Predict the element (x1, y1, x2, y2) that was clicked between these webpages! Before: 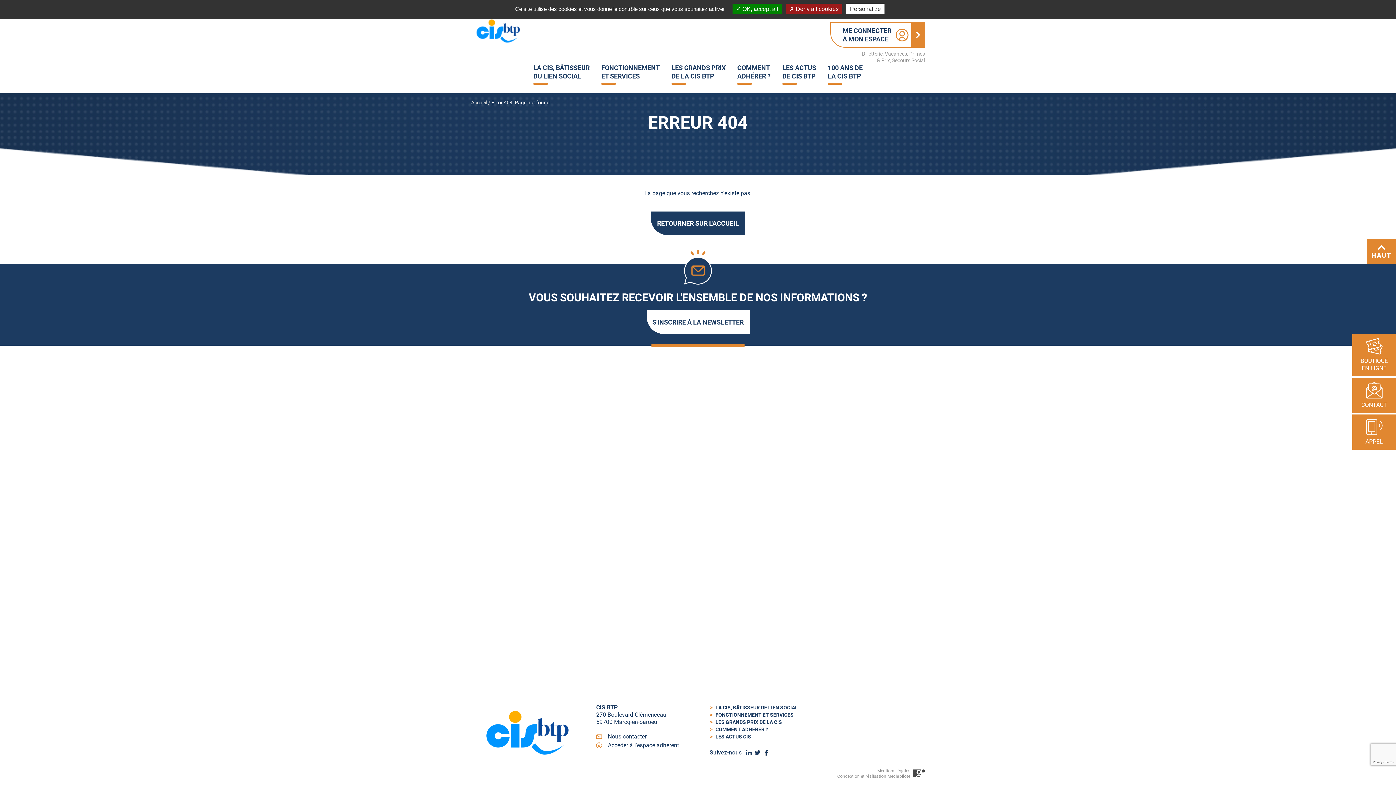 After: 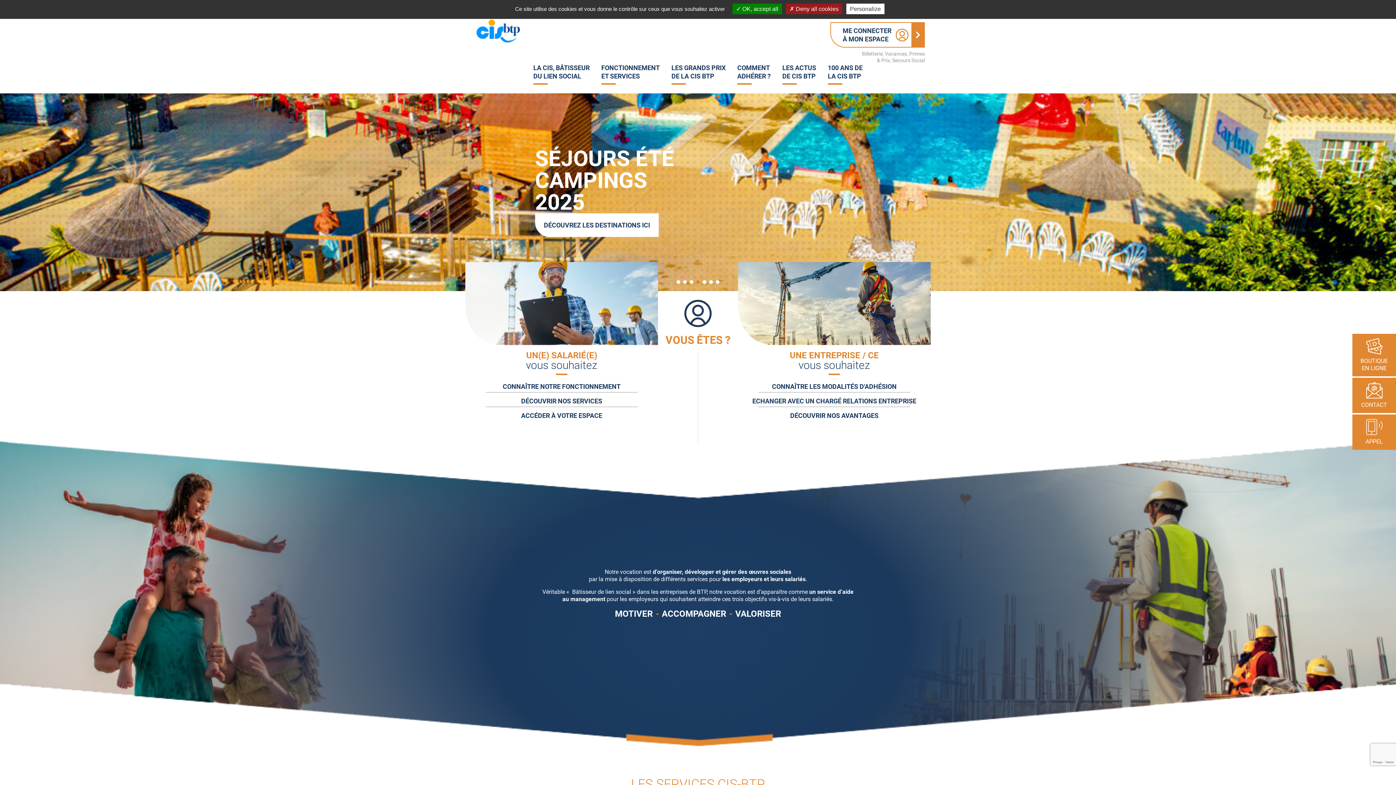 Action: label: RETOURNER SUR L'ACCUEIL bbox: (650, 211, 745, 235)